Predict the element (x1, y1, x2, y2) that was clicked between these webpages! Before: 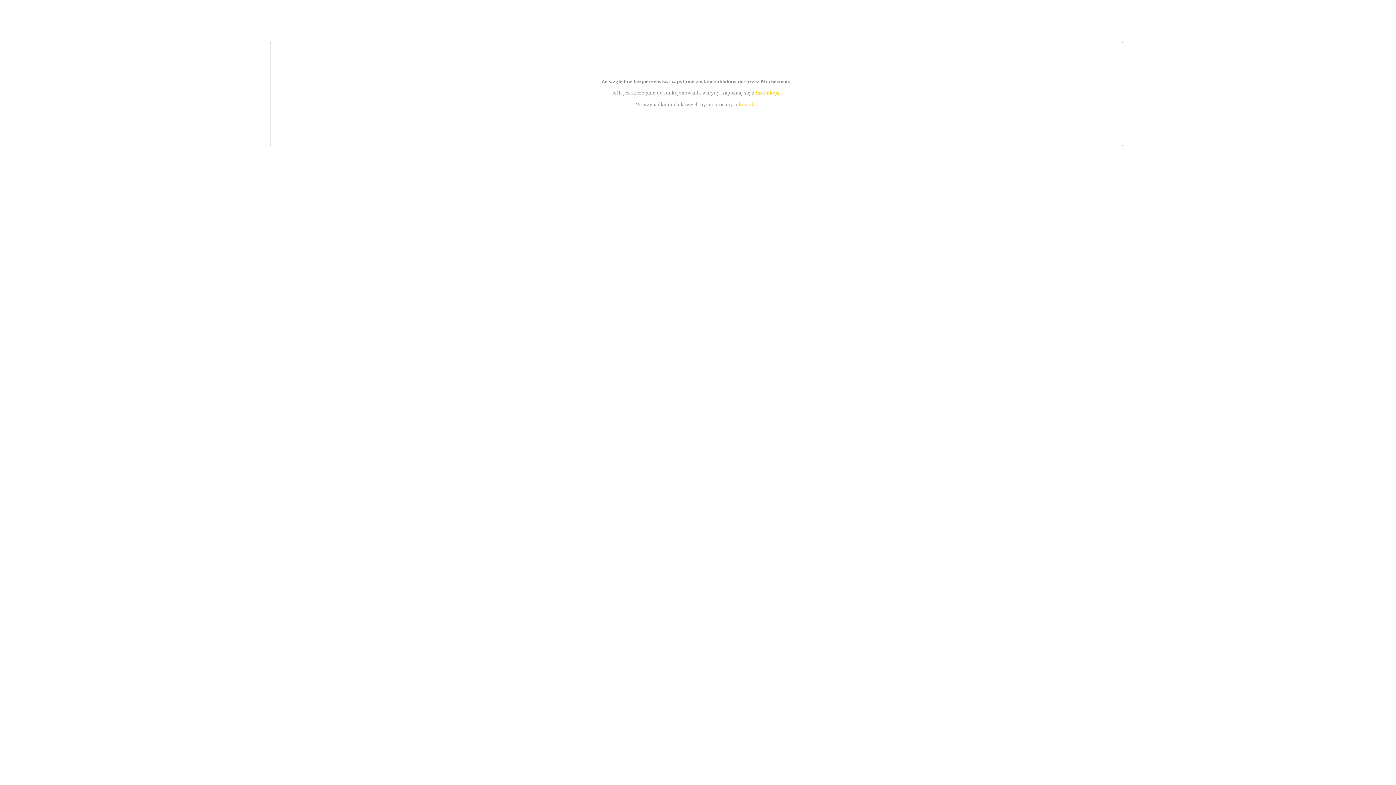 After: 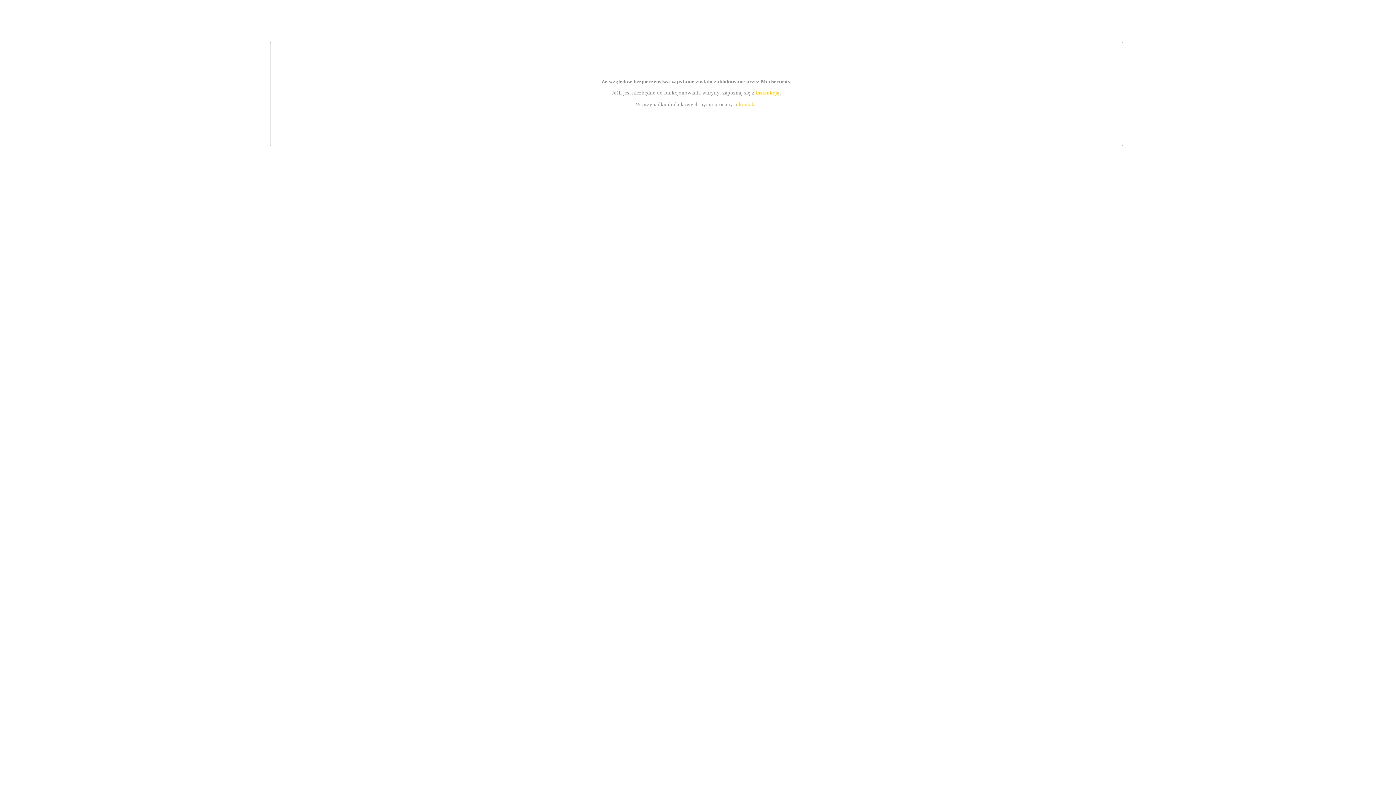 Action: bbox: (739, 101, 756, 107) label: kontakt